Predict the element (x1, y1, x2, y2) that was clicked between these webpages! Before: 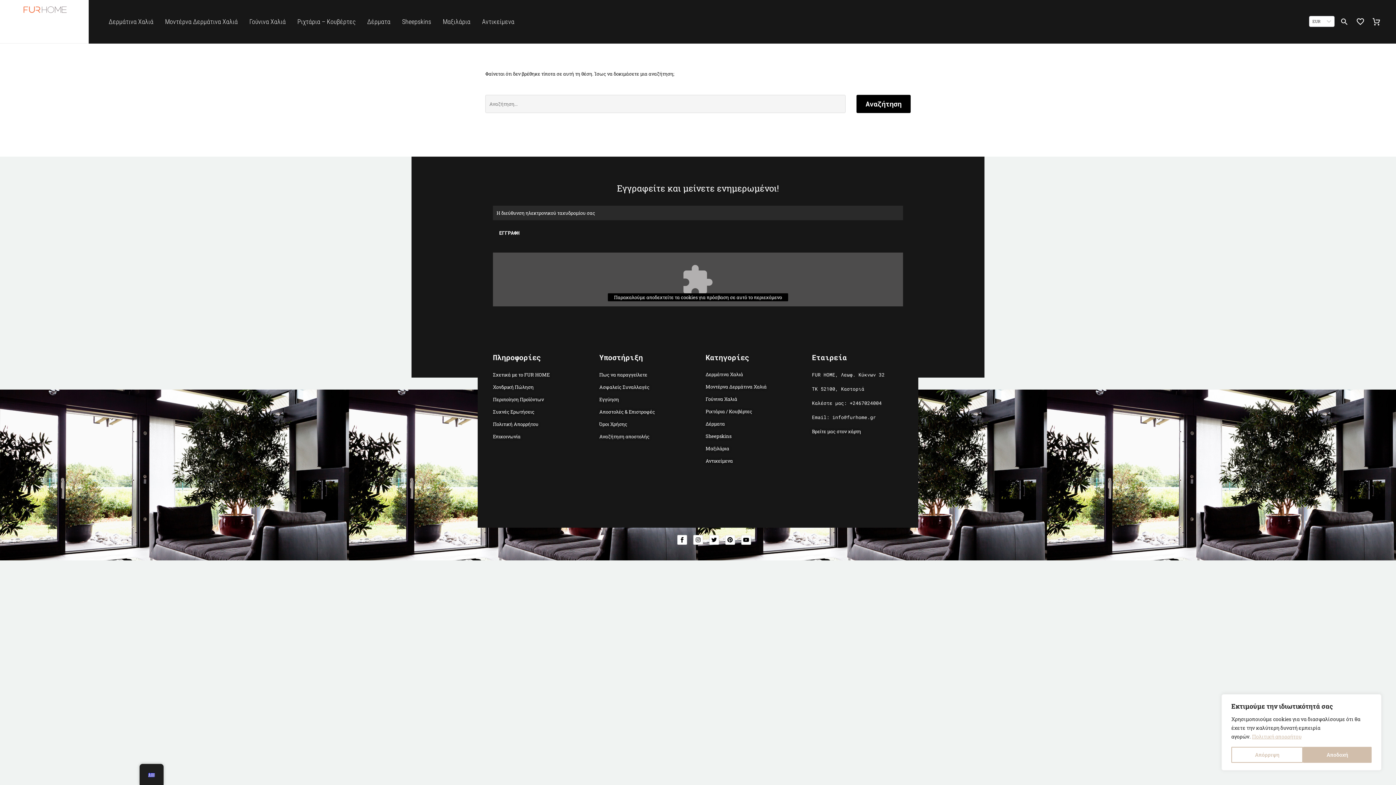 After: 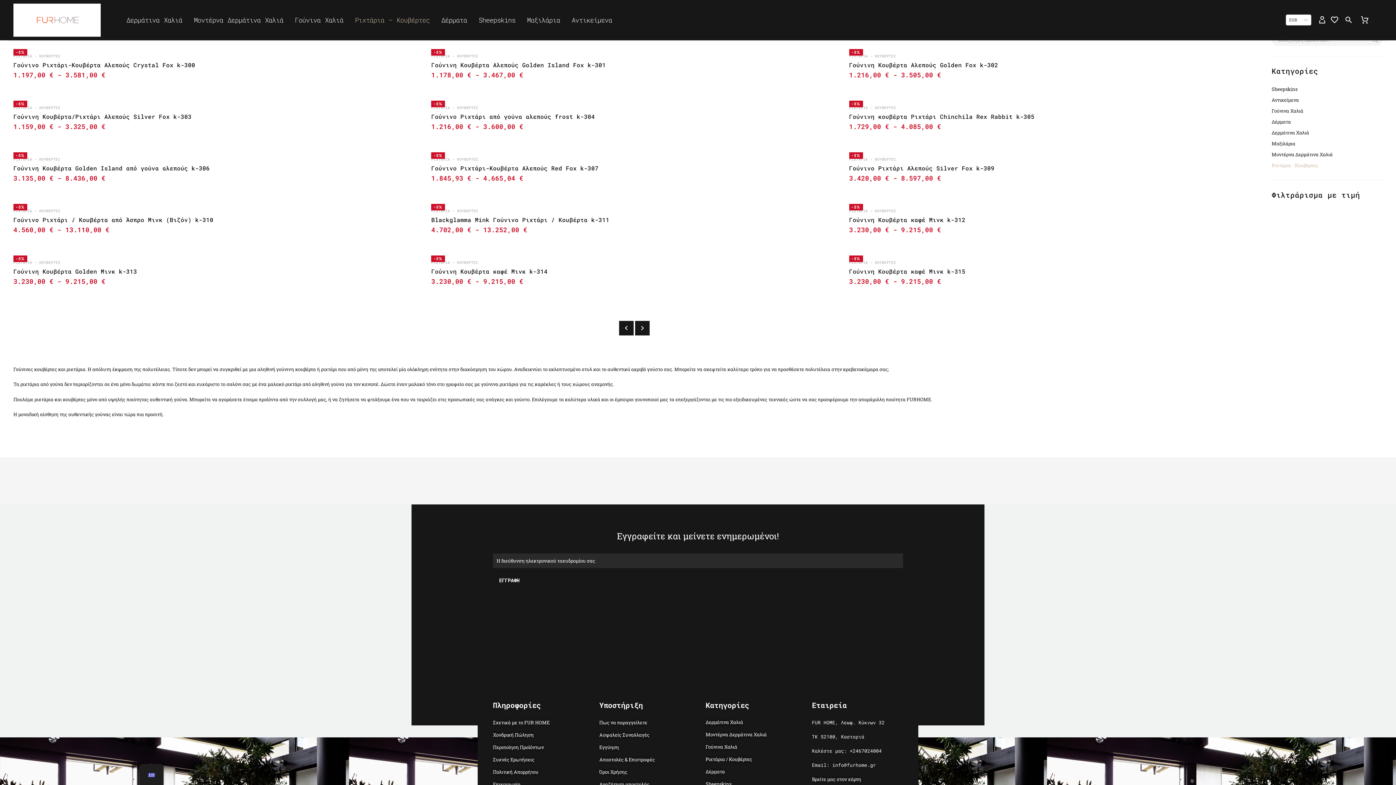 Action: bbox: (291, 15, 361, 28) label: Ριχτάρια – Κουβέρτες